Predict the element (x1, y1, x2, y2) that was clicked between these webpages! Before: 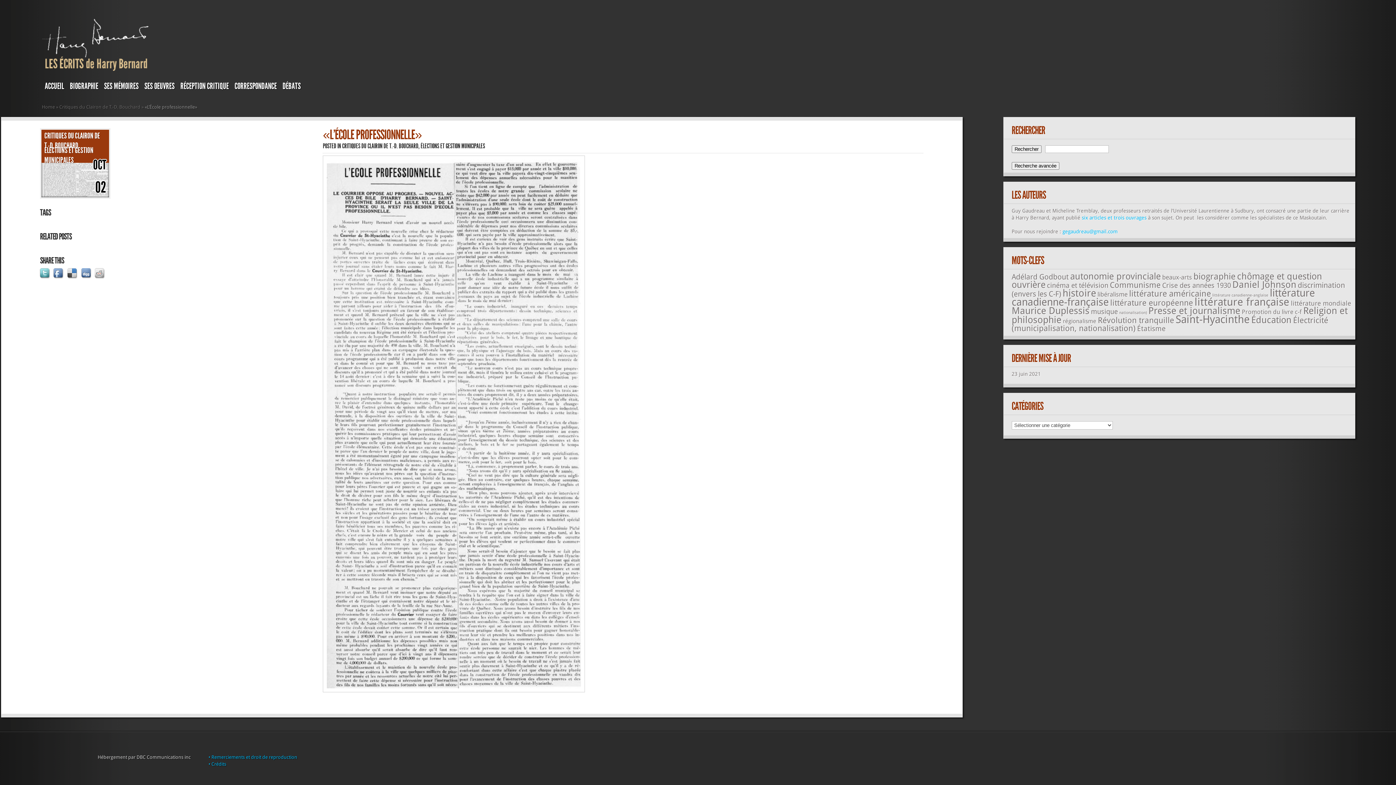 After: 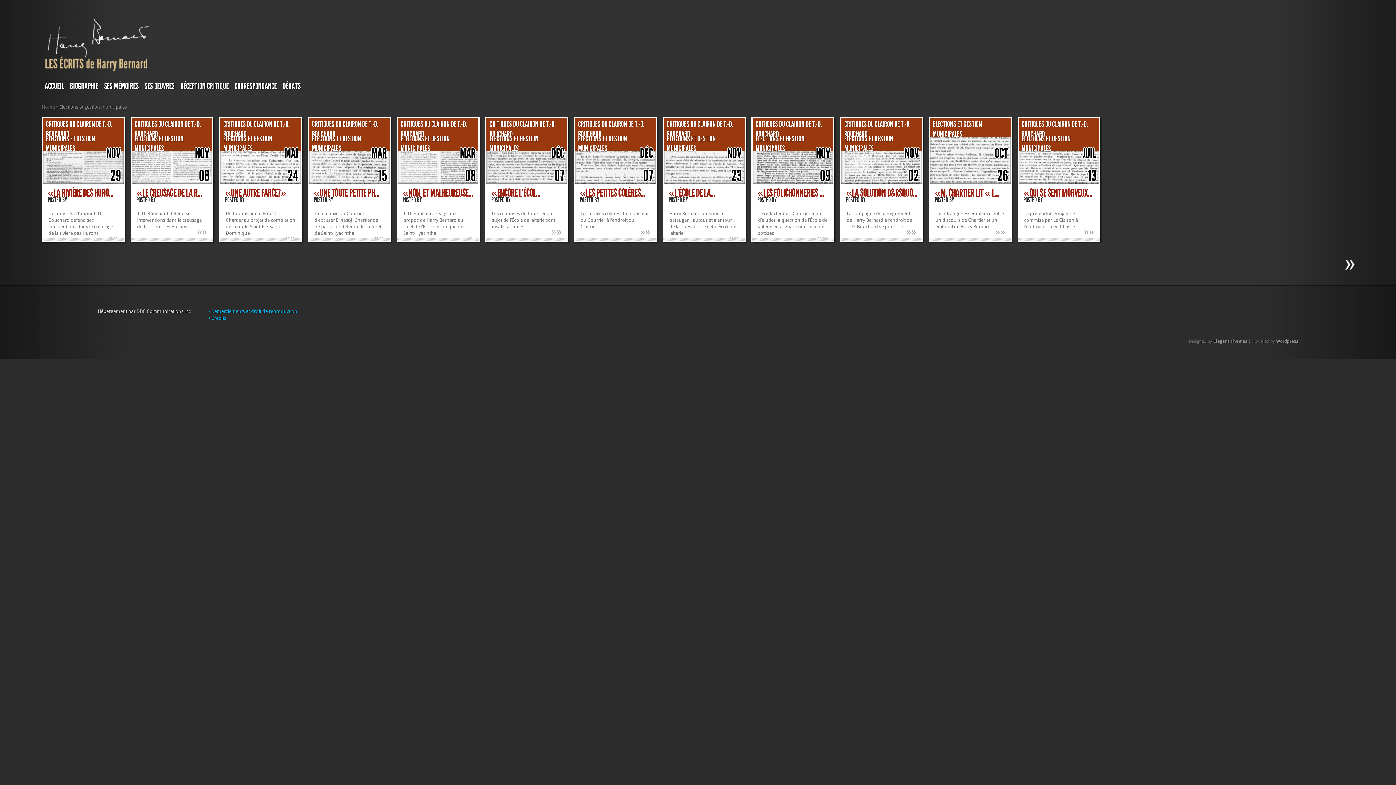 Action: bbox: (420, 142, 485, 150) label: ÉLECTIONS ET GESTION MUNICIPALES